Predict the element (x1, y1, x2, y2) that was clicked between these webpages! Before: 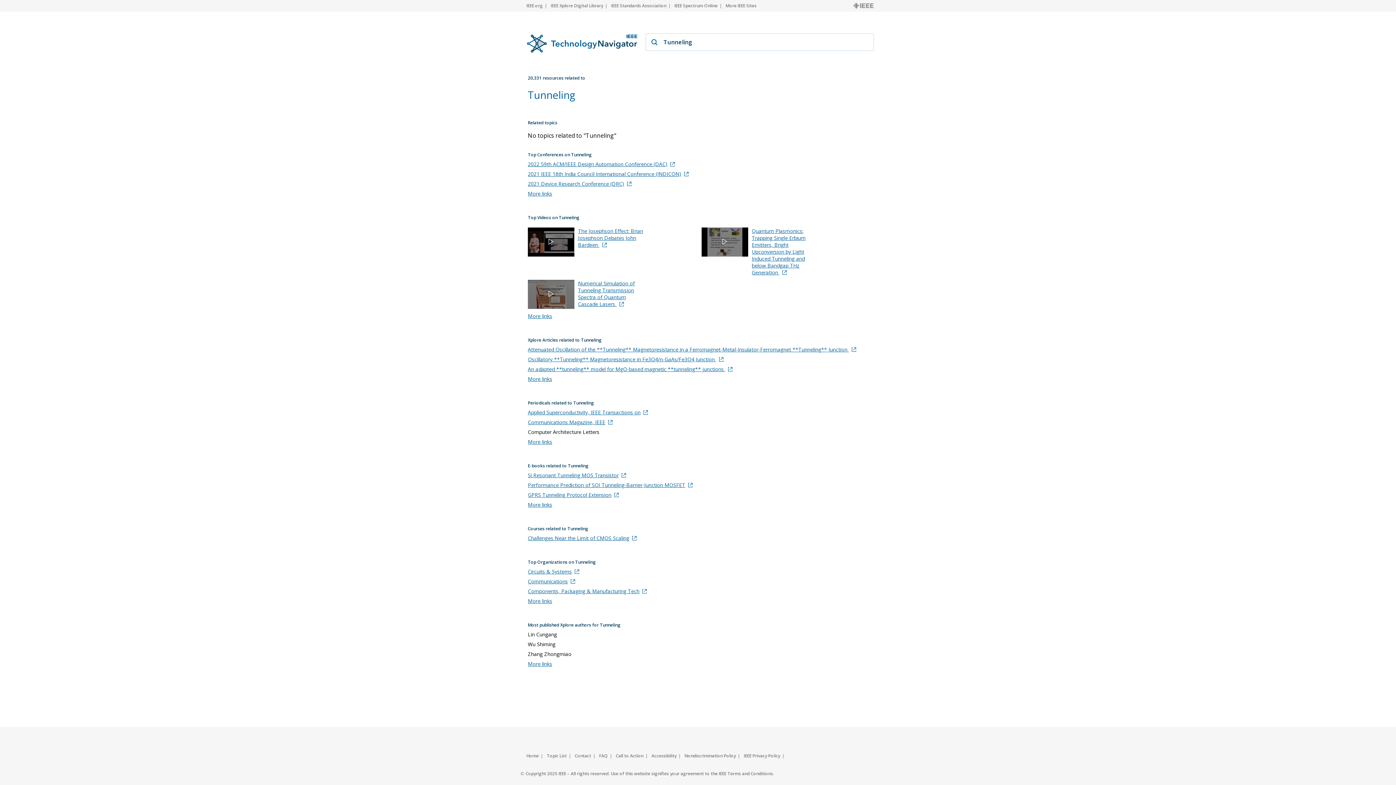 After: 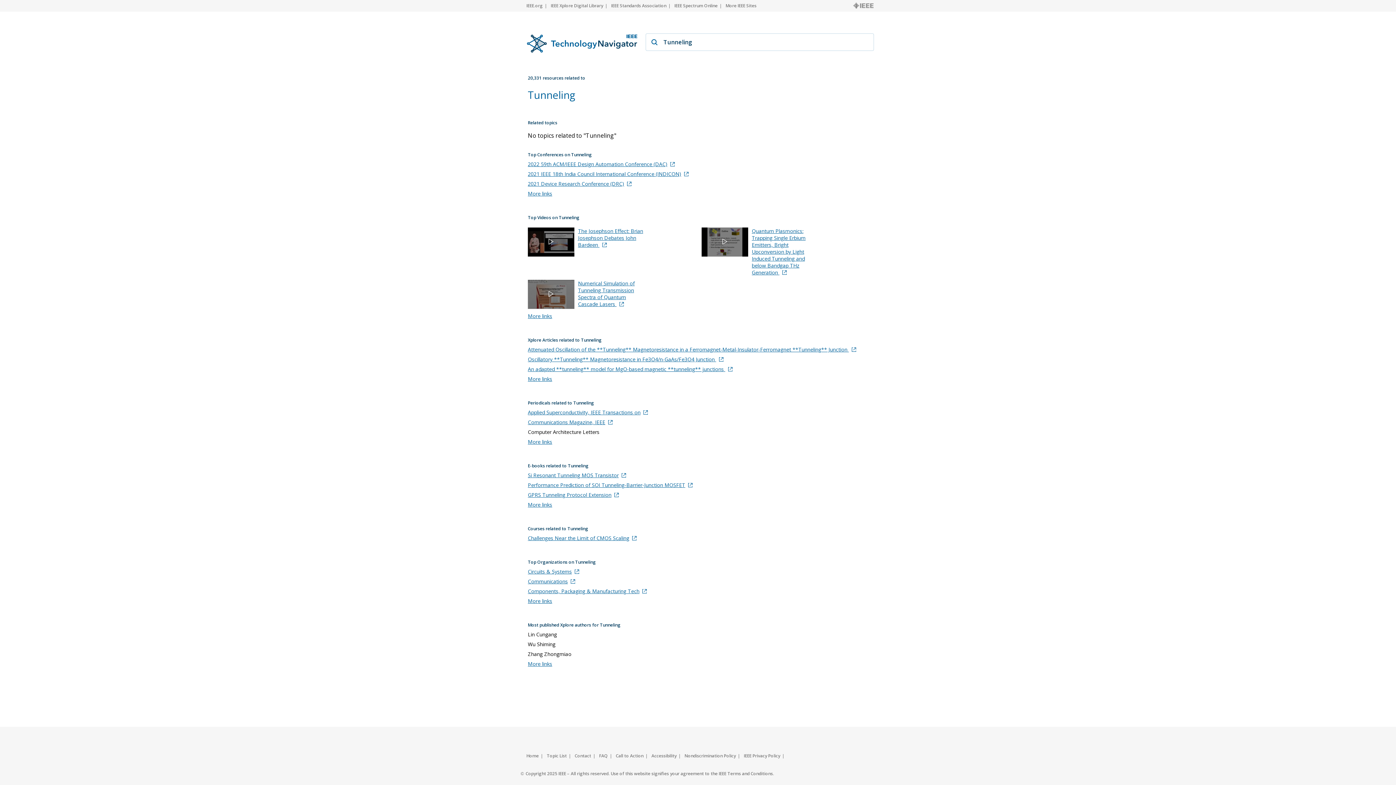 Action: label: Communications Magazine, IEEE bbox: (528, 418, 875, 425)